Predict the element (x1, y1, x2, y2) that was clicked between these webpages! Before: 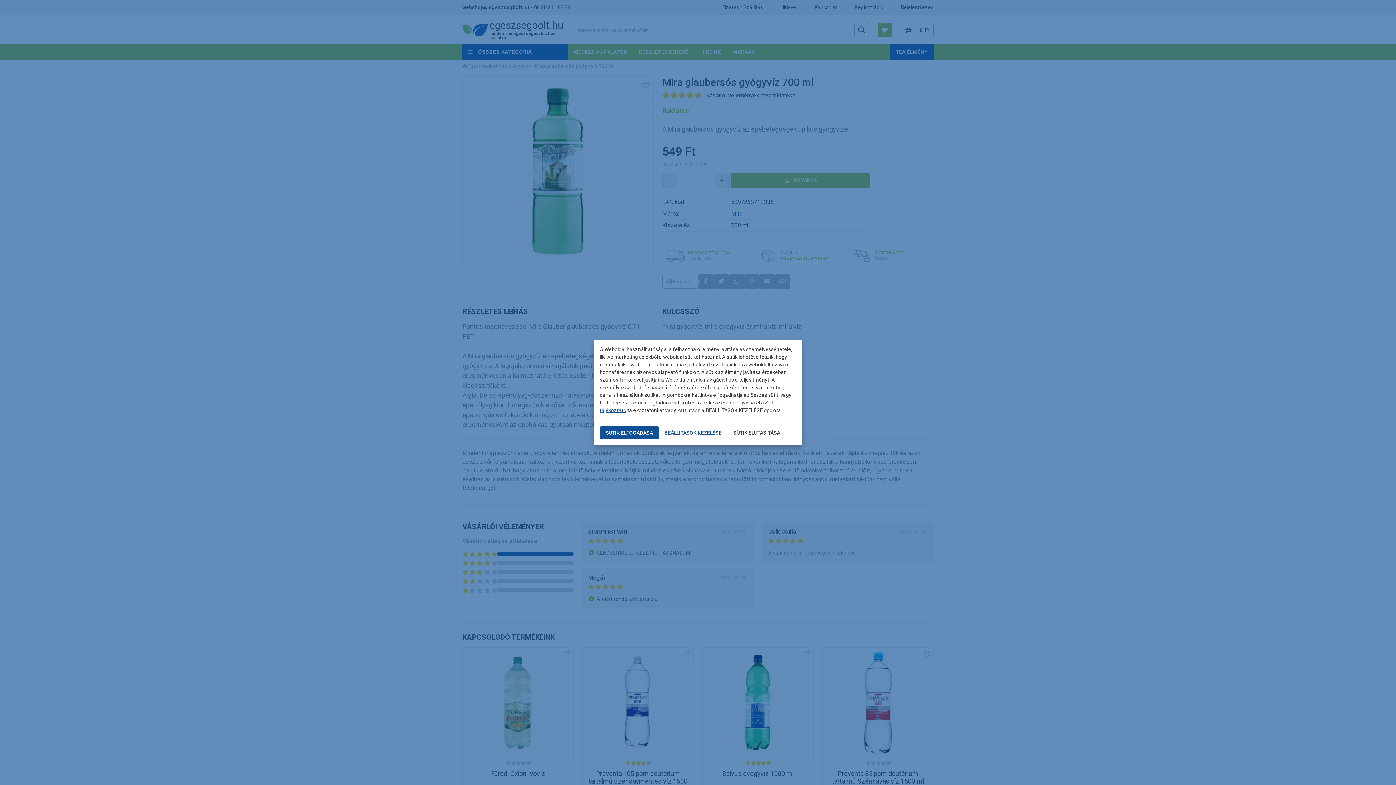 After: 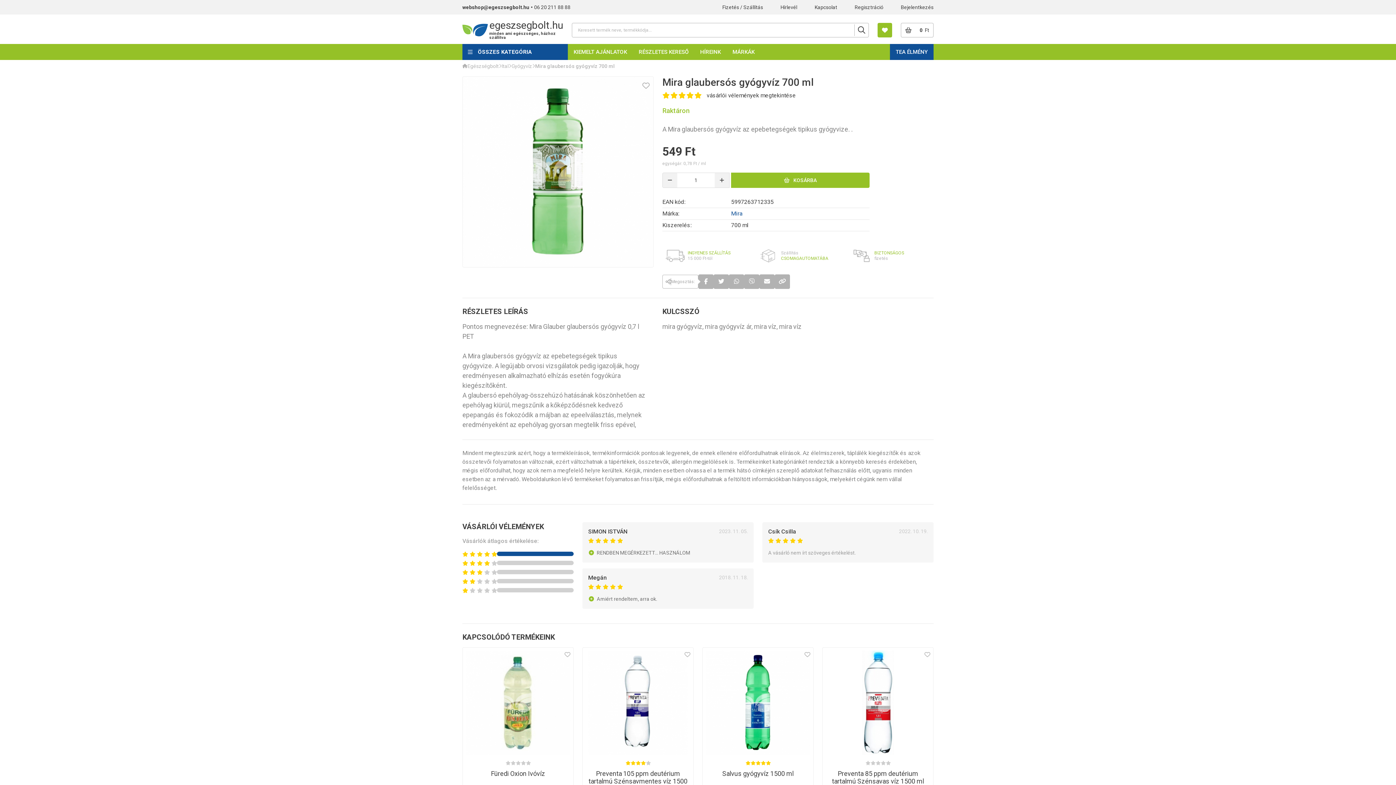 Action: bbox: (727, 426, 786, 439) label: SÜTIK ELUTASÍTÁSA